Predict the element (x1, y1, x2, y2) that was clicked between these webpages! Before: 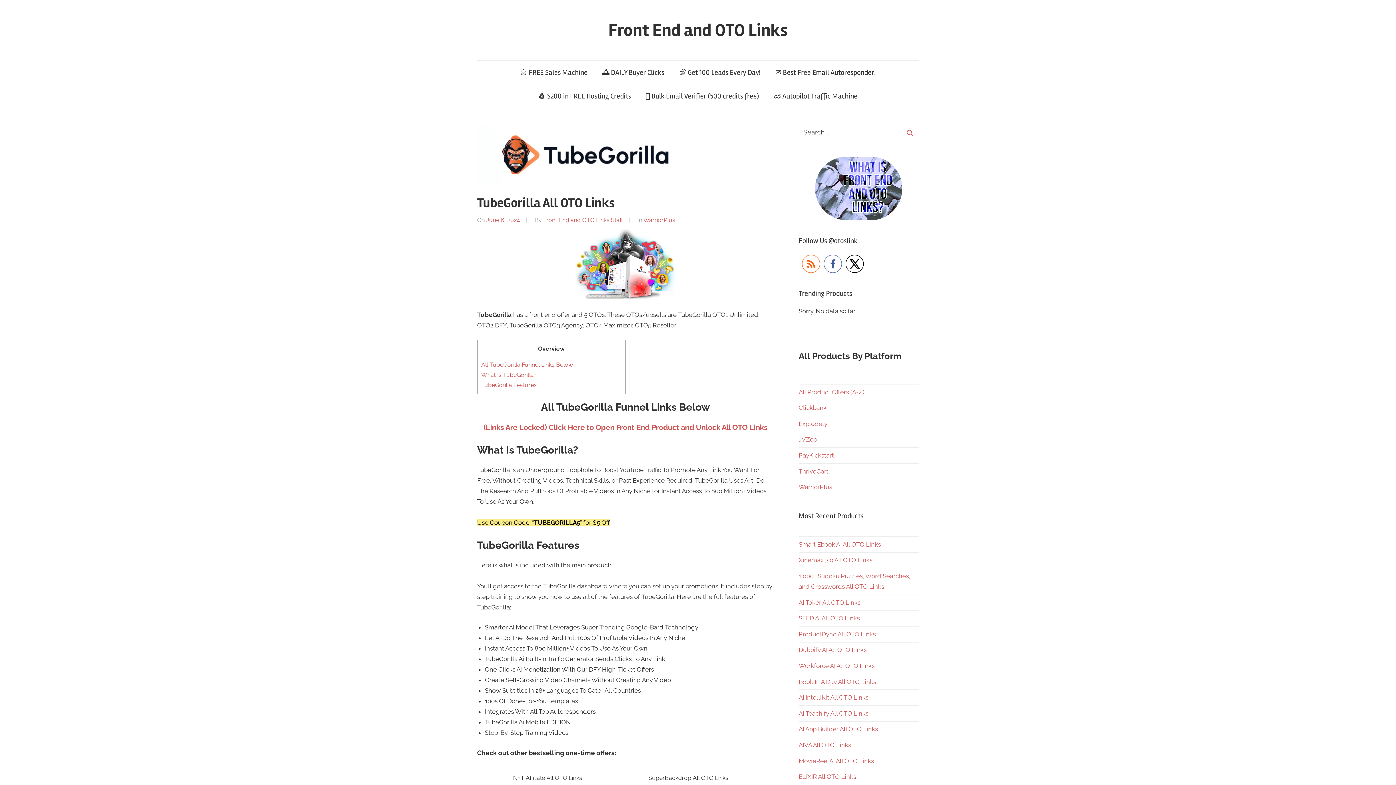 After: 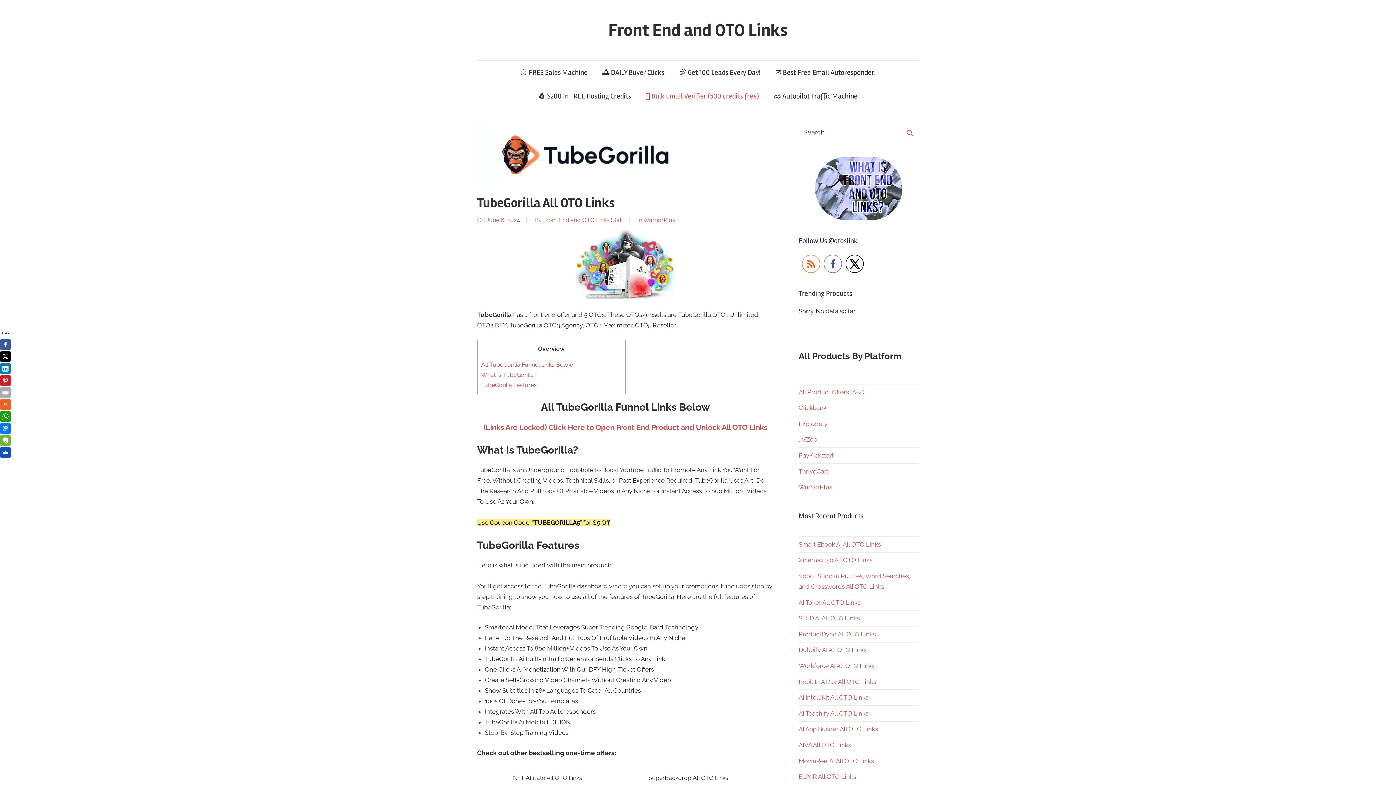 Action: bbox: (638, 84, 766, 108) label: 🟢 Bulk Email Verifier (500 credits free)